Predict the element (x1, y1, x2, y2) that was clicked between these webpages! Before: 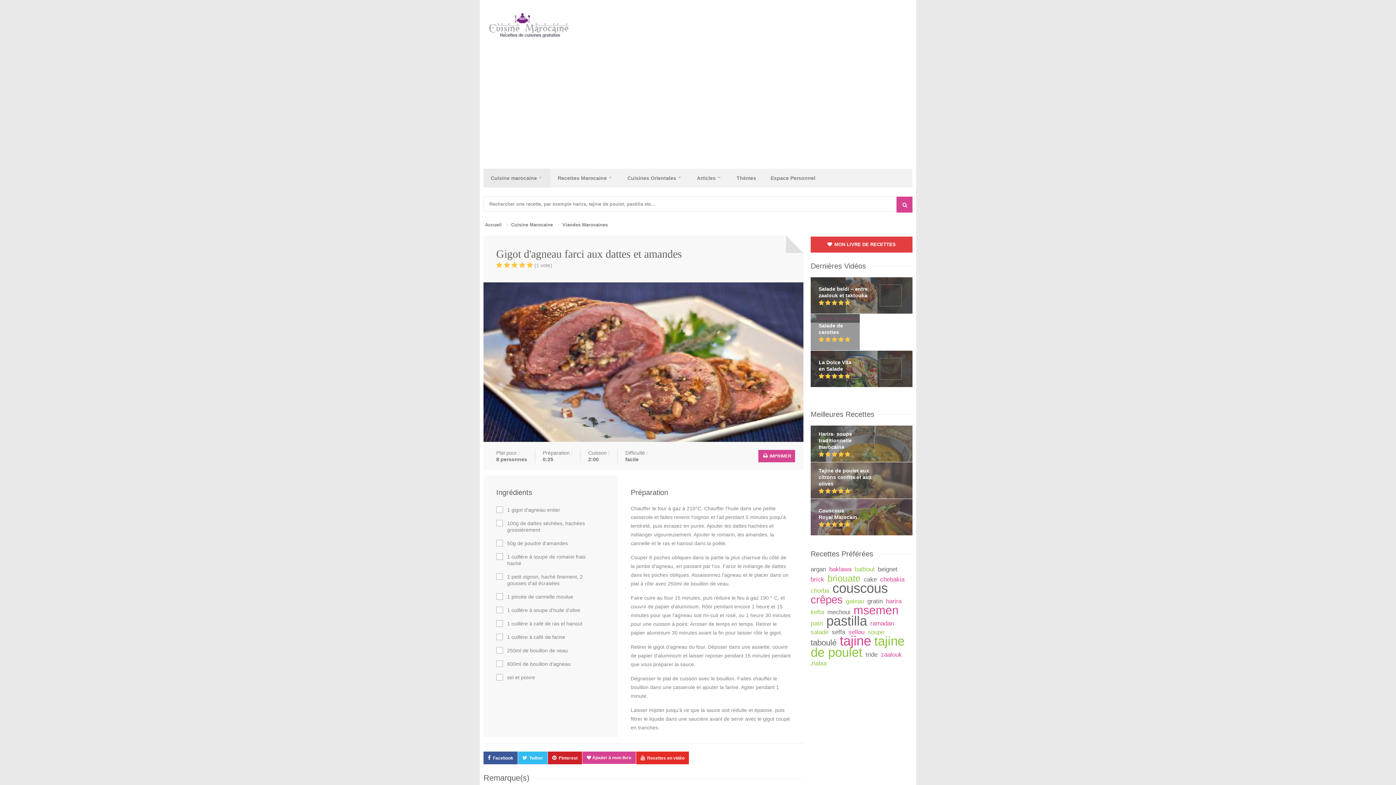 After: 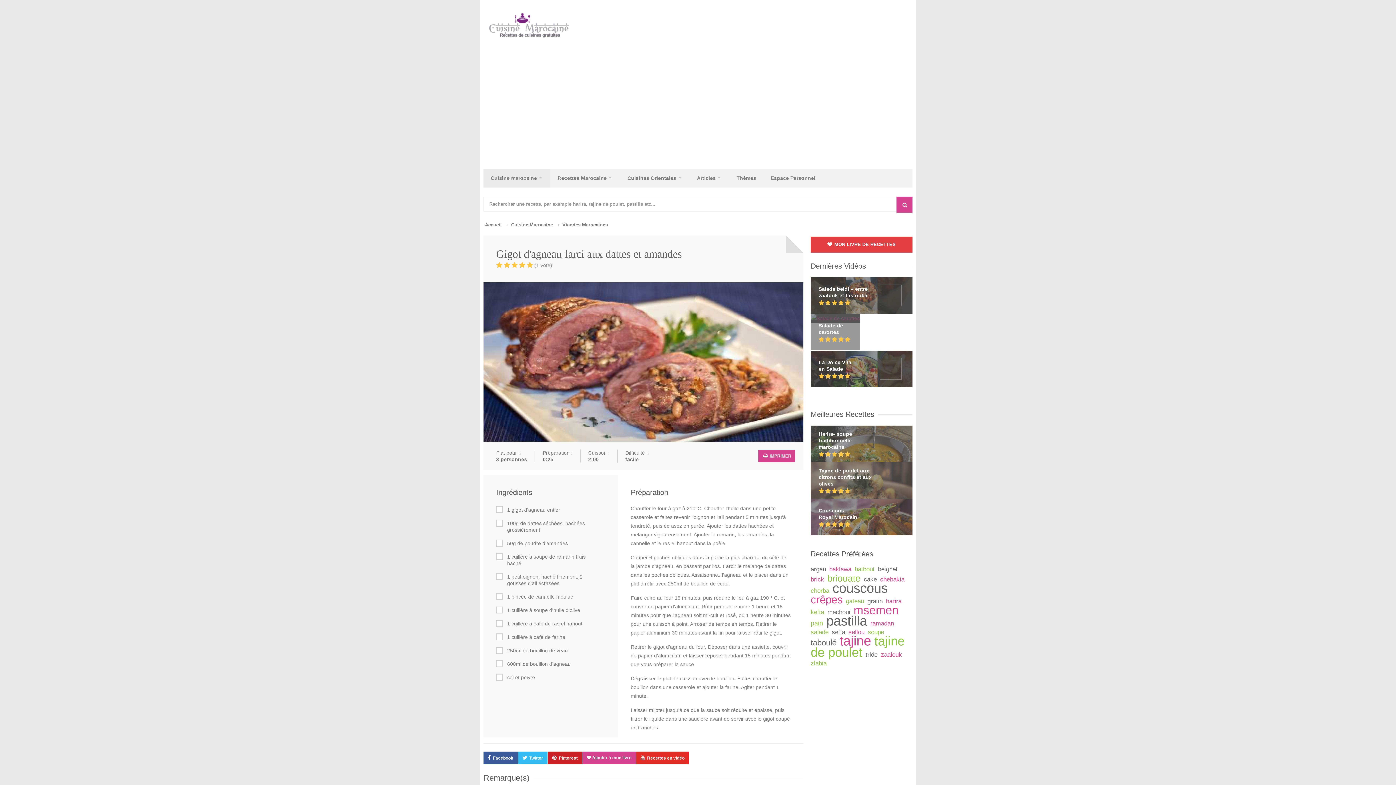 Action: bbox: (896, 196, 912, 212)